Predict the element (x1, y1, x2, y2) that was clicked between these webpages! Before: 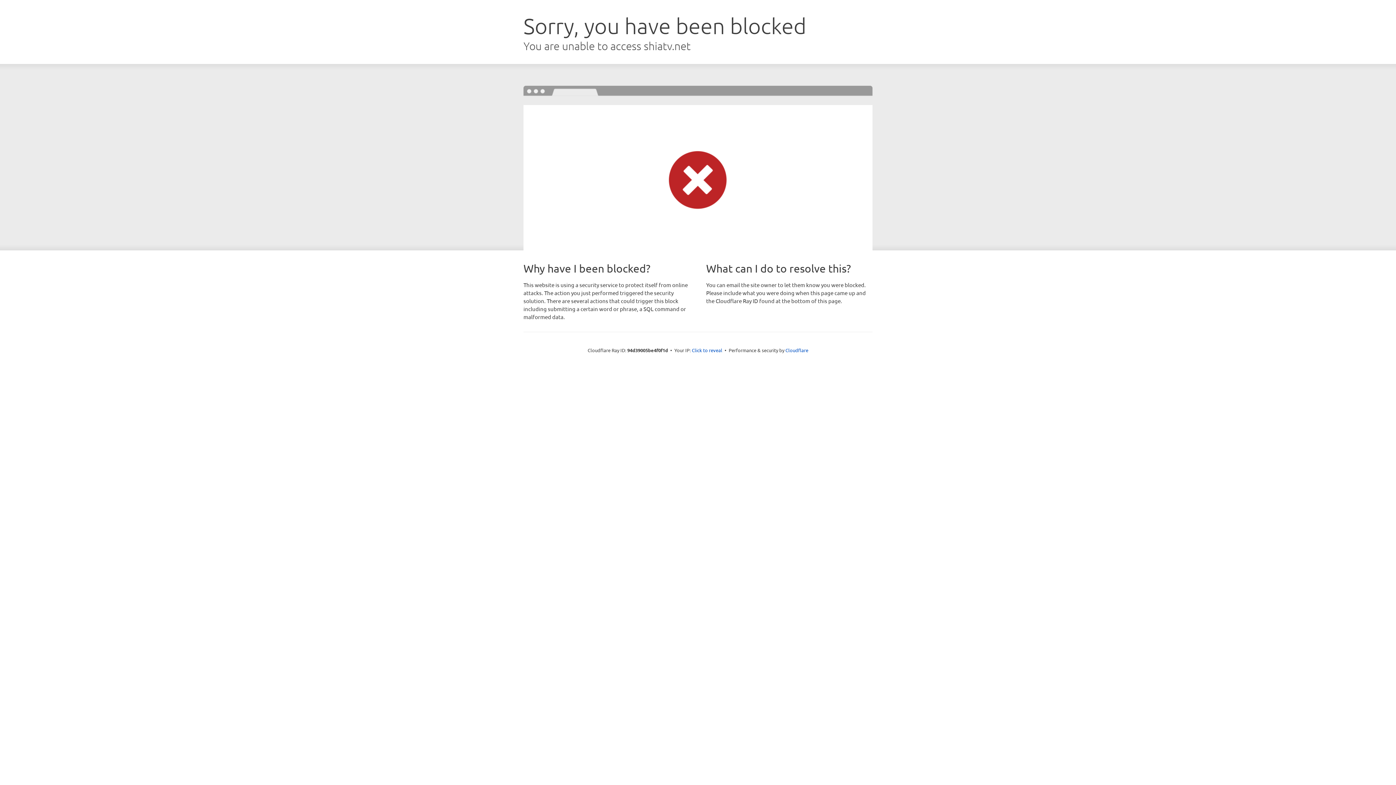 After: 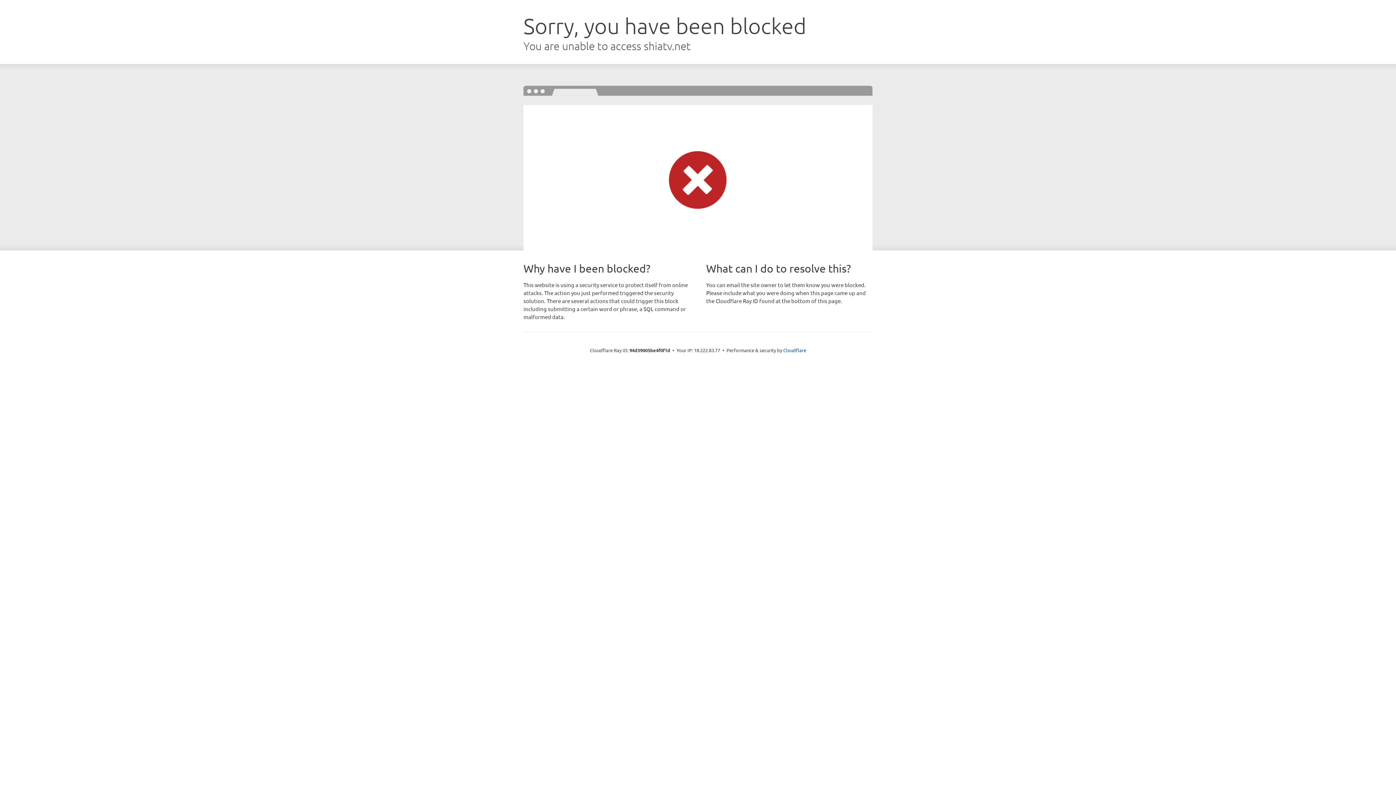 Action: bbox: (692, 346, 722, 353) label: Click to reveal